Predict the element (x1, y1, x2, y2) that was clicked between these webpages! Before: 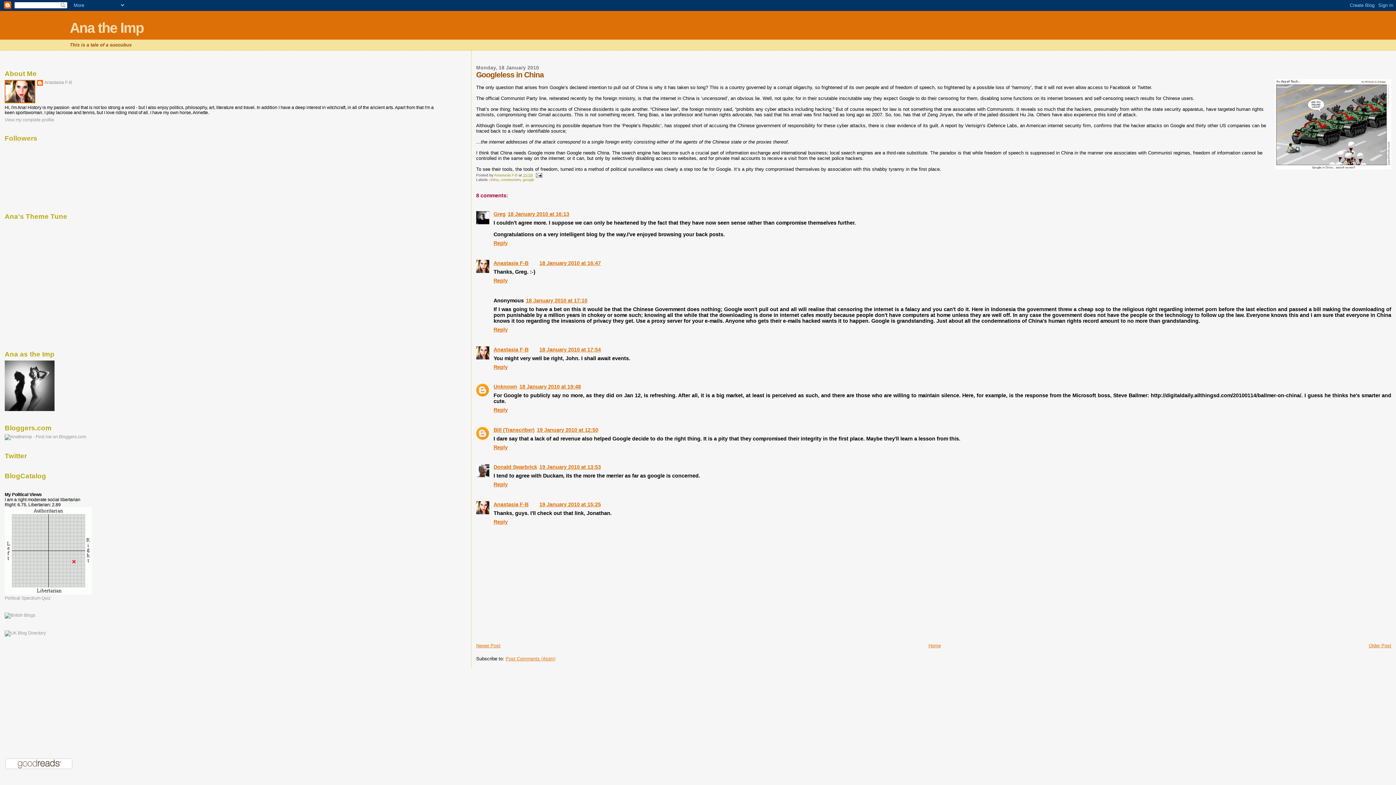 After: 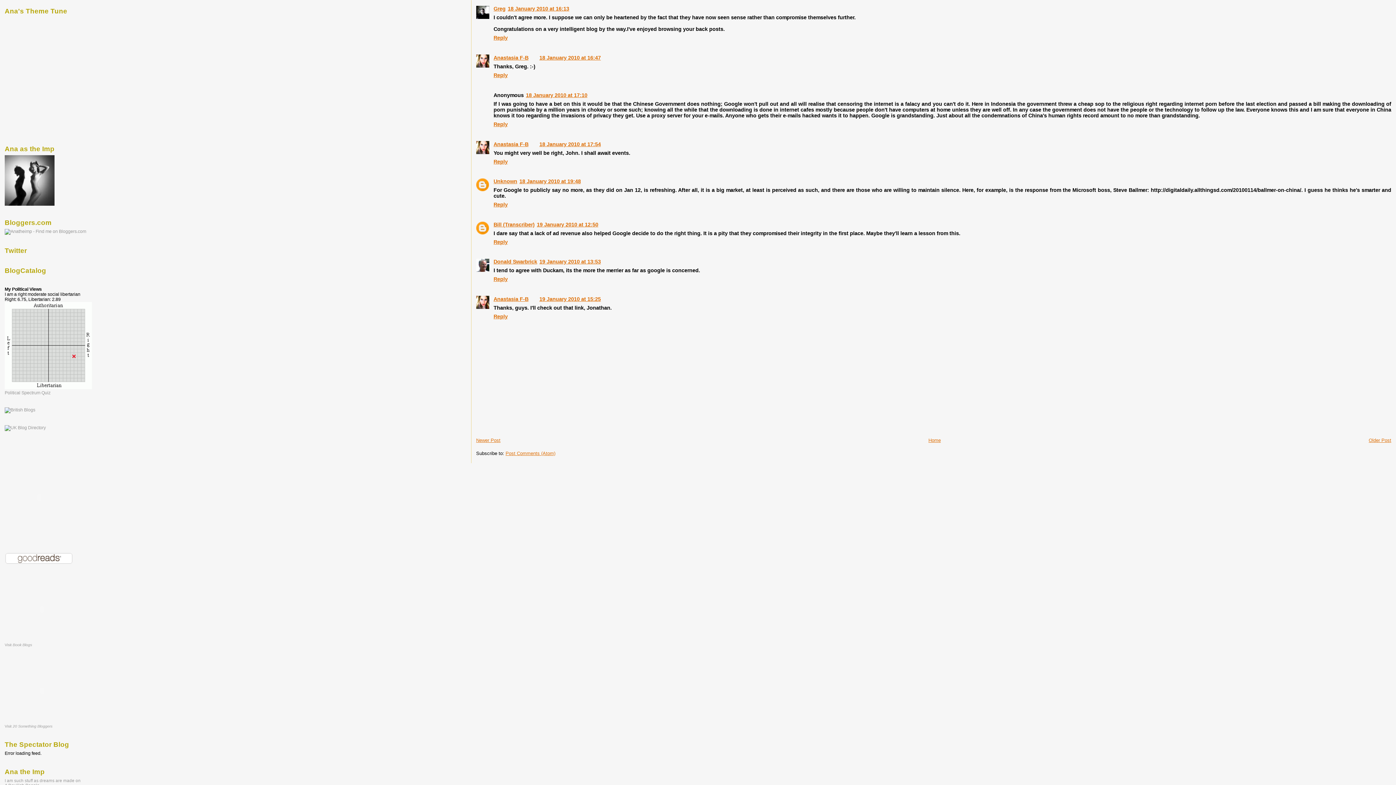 Action: label: 18 January 2010 at 16:13 bbox: (507, 211, 569, 217)